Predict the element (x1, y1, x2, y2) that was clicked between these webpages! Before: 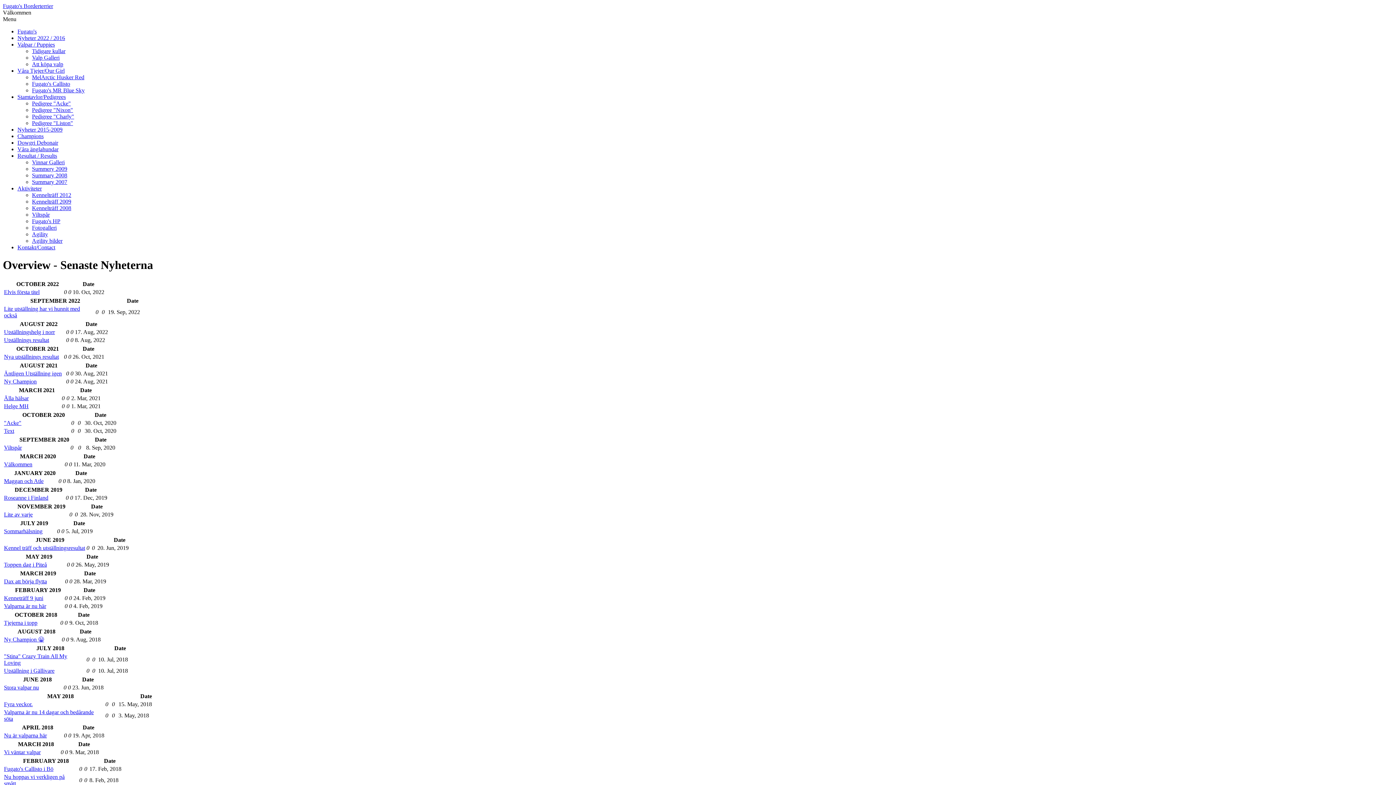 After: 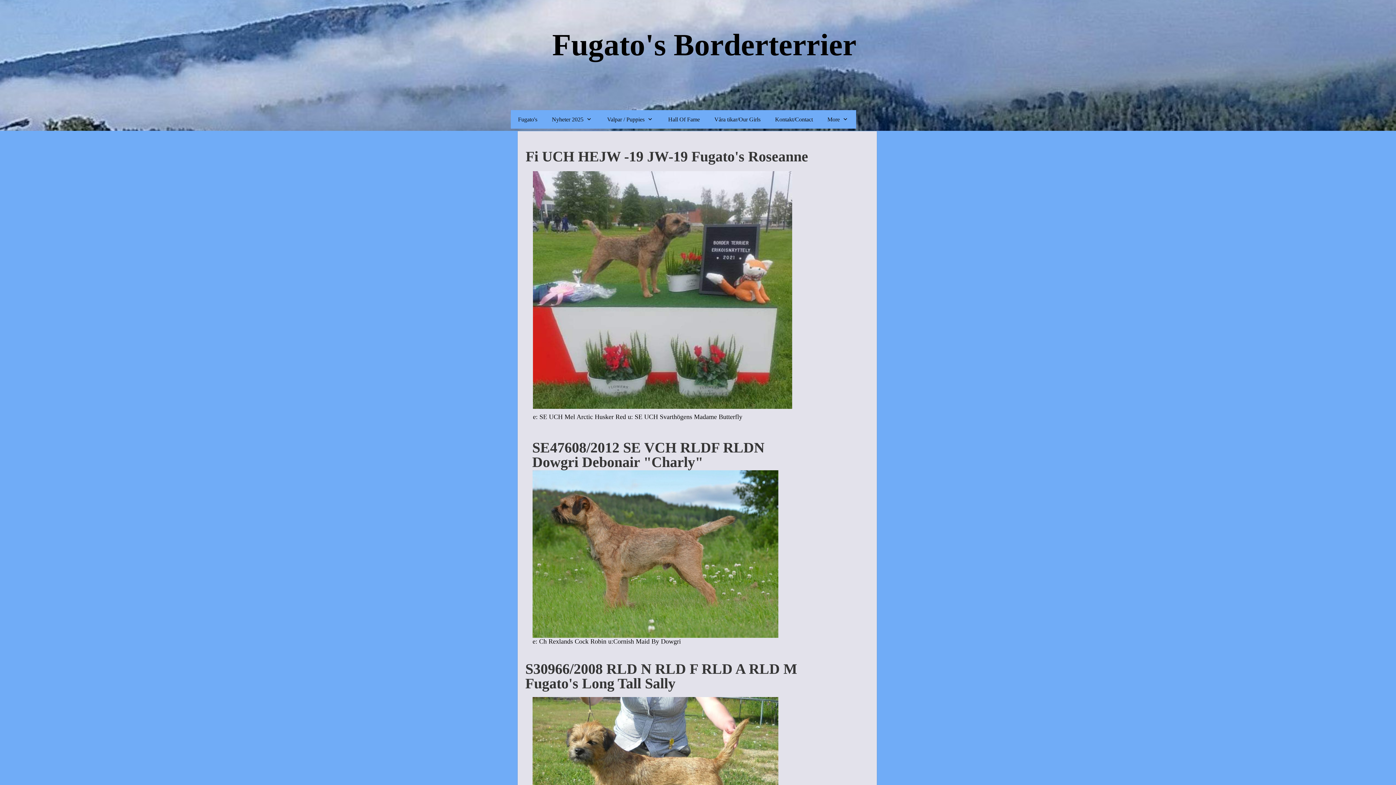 Action: label: Champions bbox: (17, 133, 43, 139)